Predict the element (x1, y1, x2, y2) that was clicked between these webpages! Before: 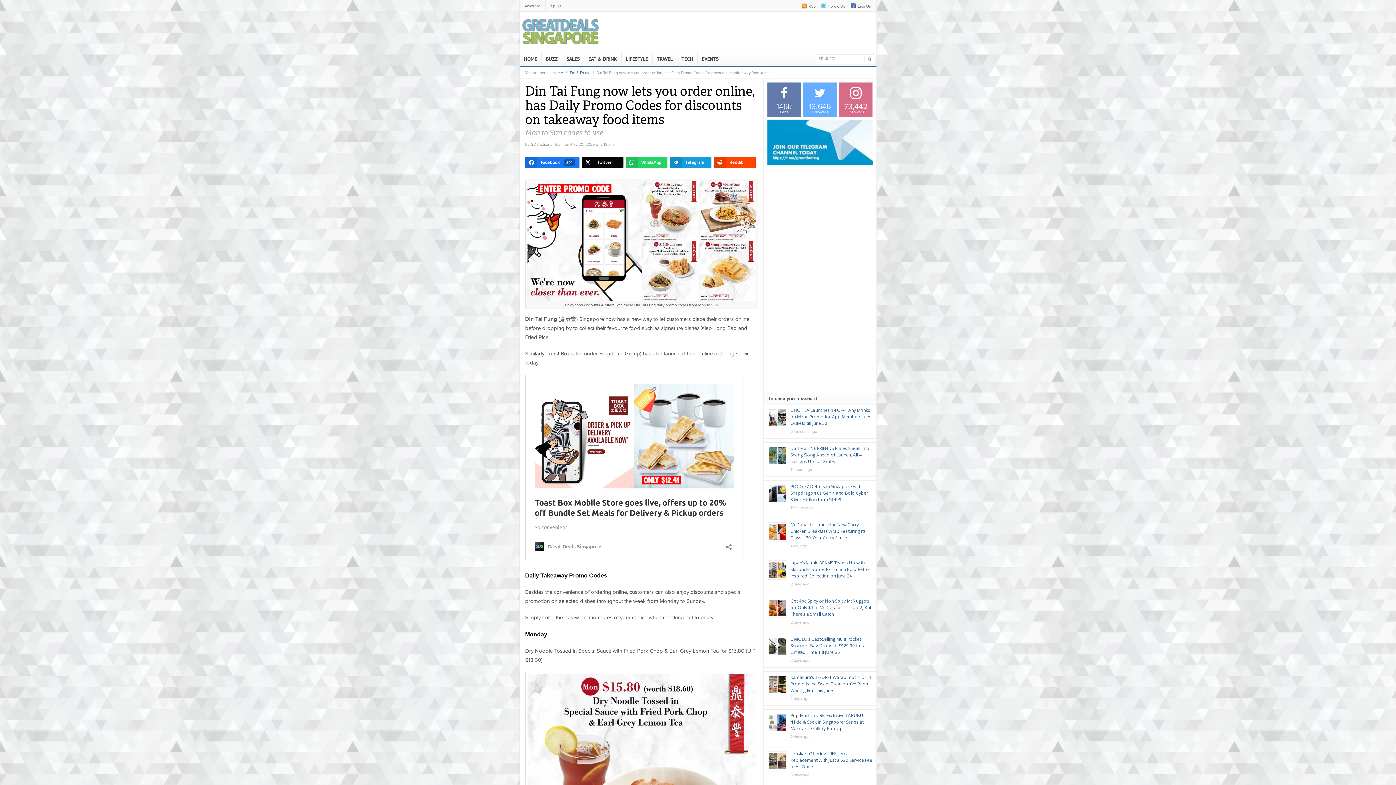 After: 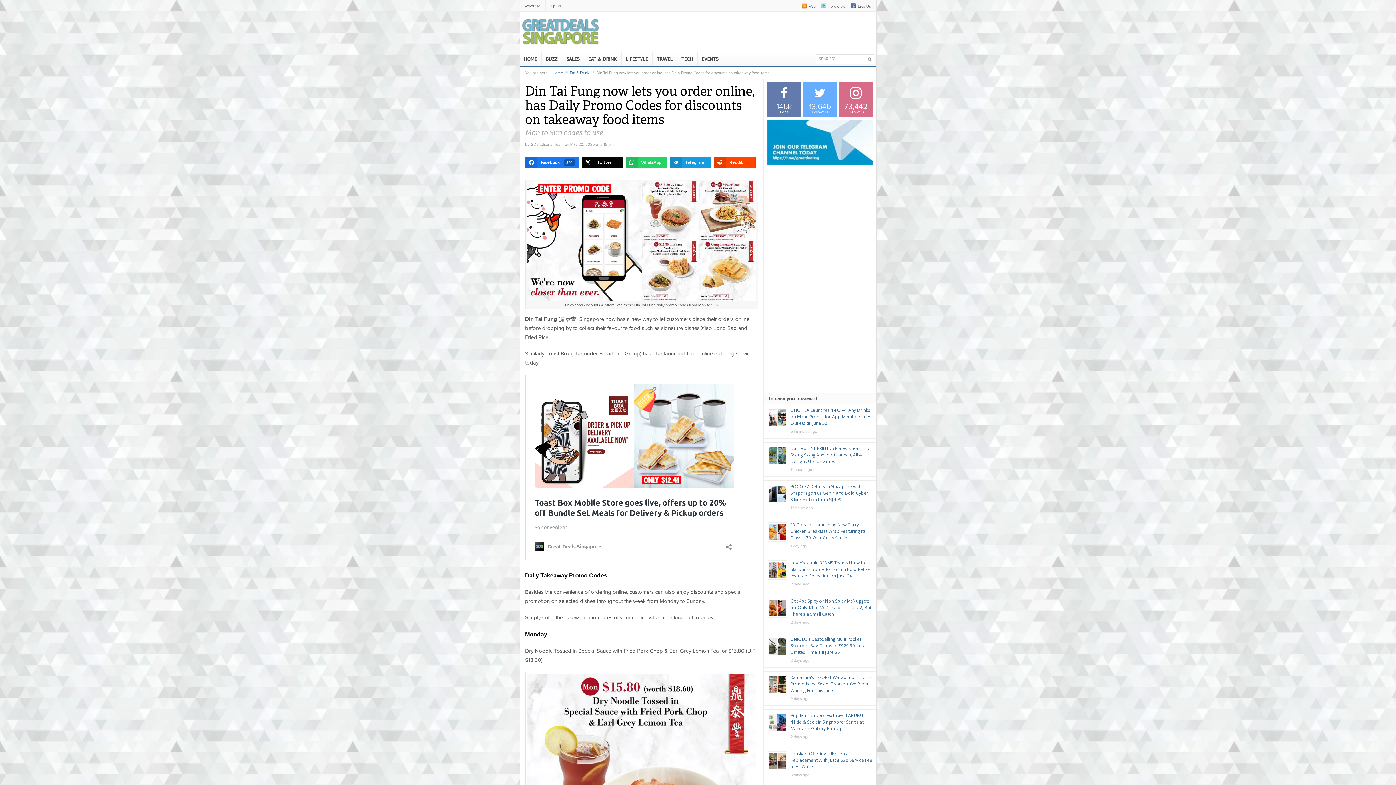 Action: bbox: (801, 0, 821, 8) label: RSS